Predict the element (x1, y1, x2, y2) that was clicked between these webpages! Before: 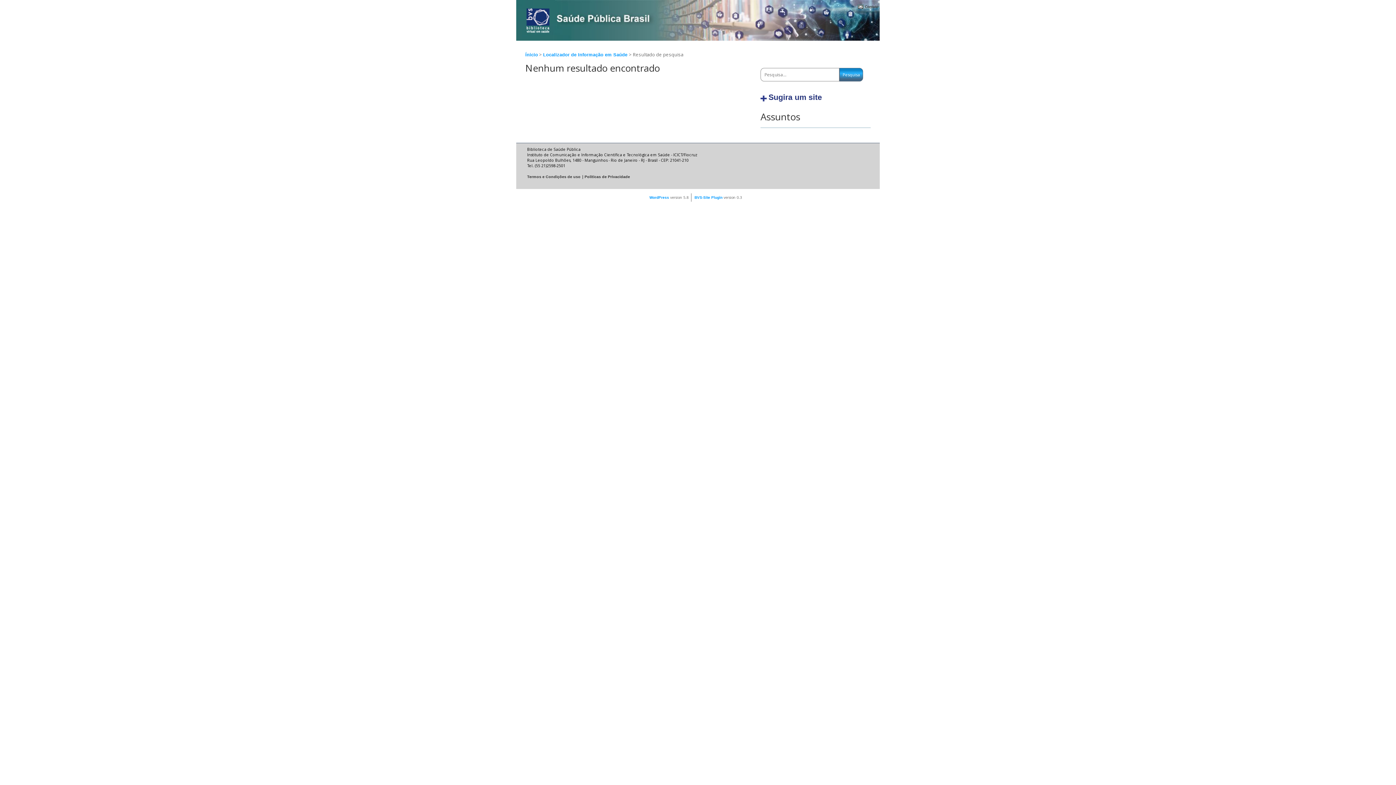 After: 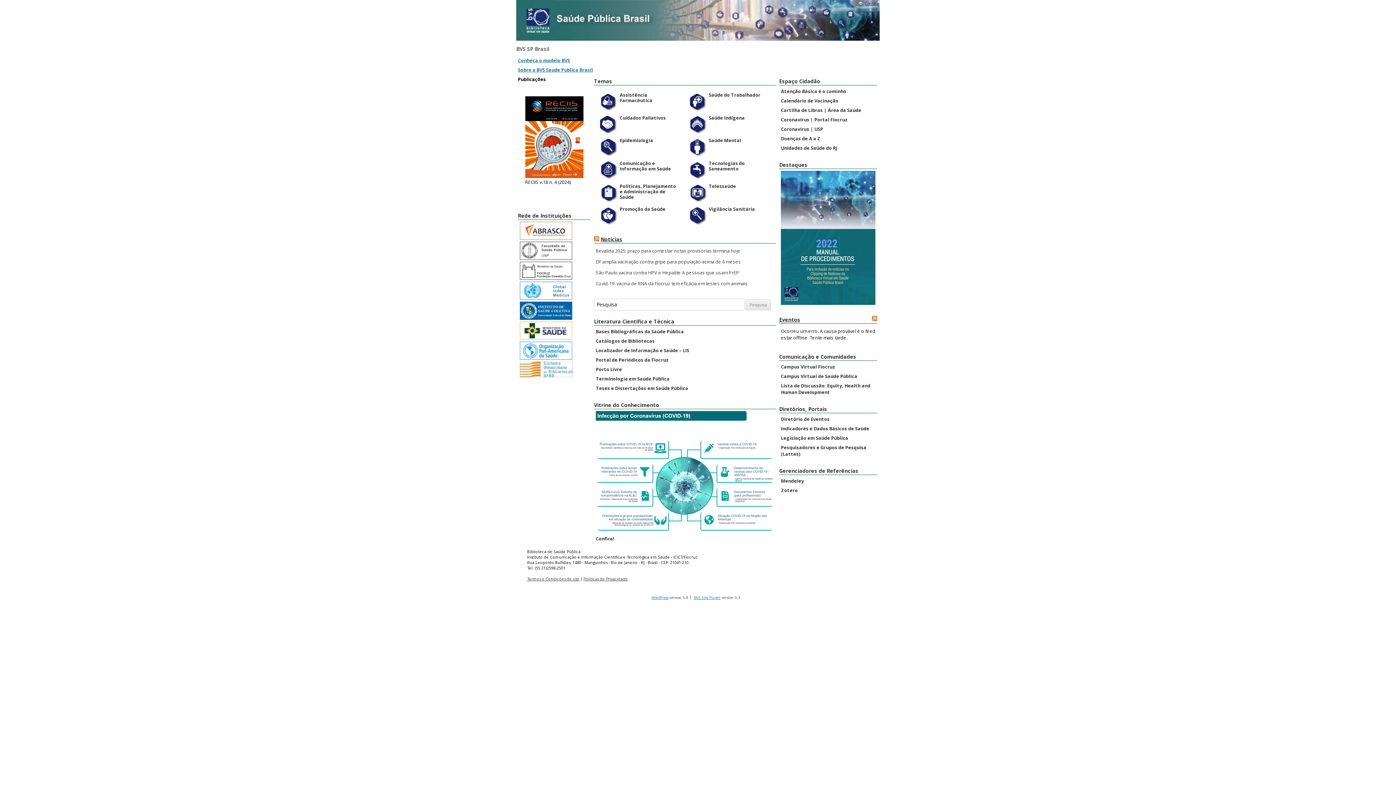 Action: label: Ínicio bbox: (525, 52, 538, 57)